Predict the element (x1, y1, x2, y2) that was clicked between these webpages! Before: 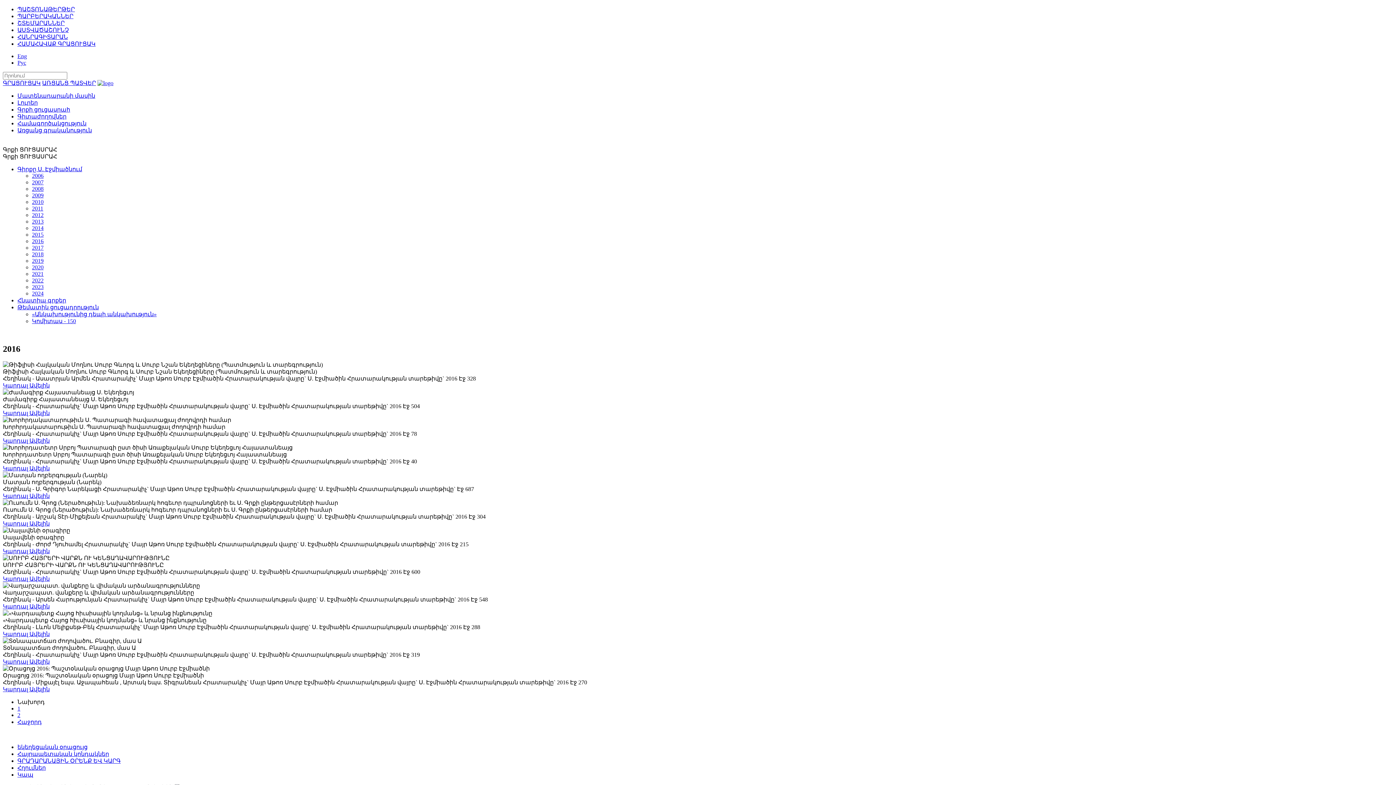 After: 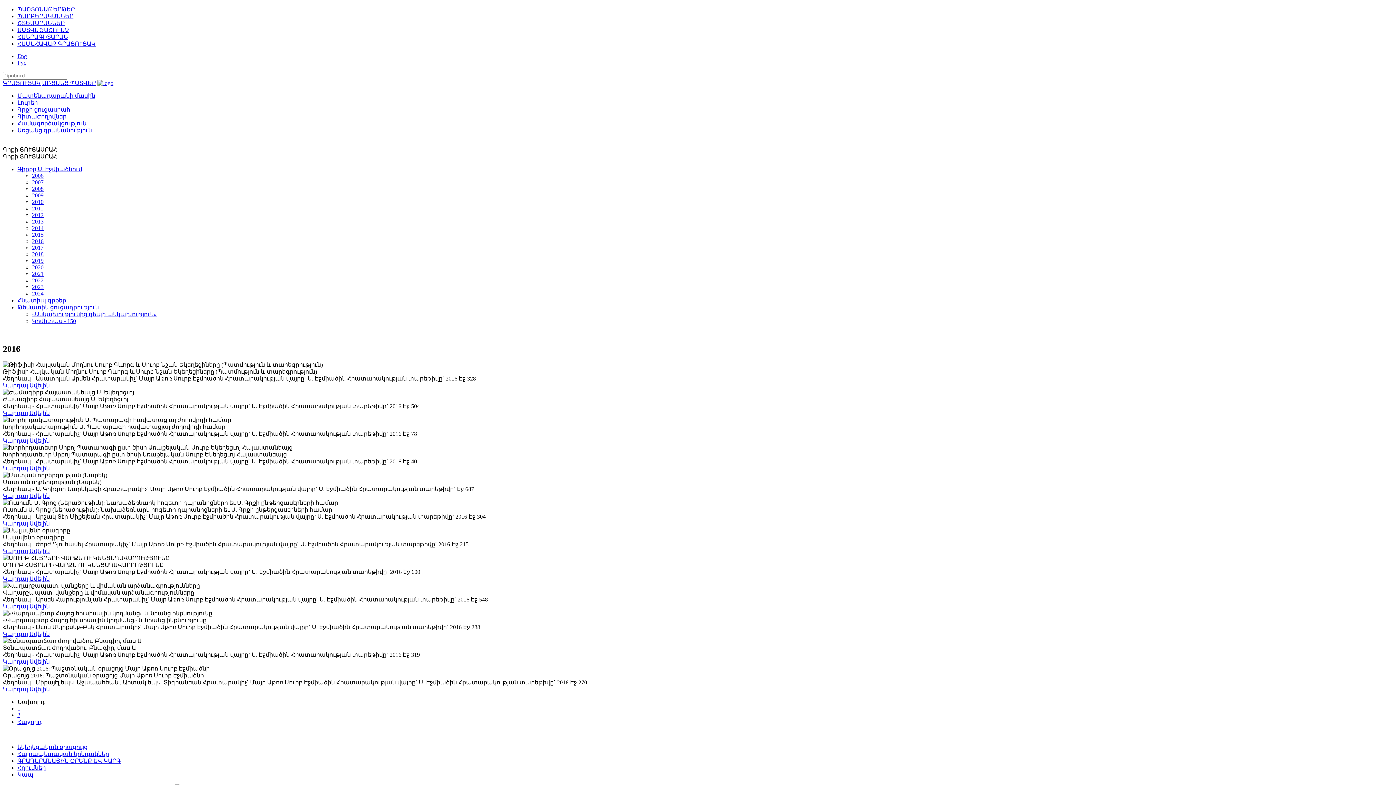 Action: label: ԳՐԱՑՈՒՑԱԿ bbox: (2, 80, 40, 86)